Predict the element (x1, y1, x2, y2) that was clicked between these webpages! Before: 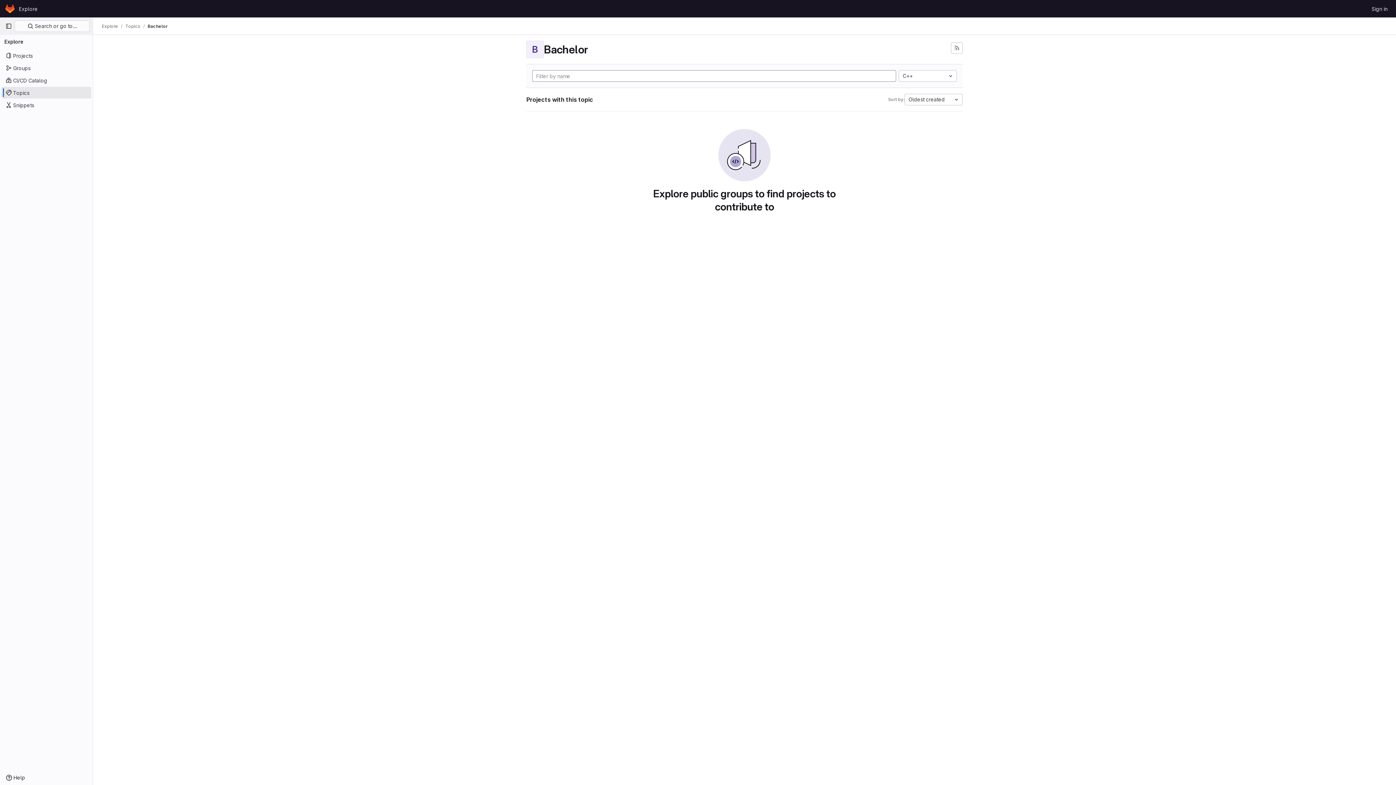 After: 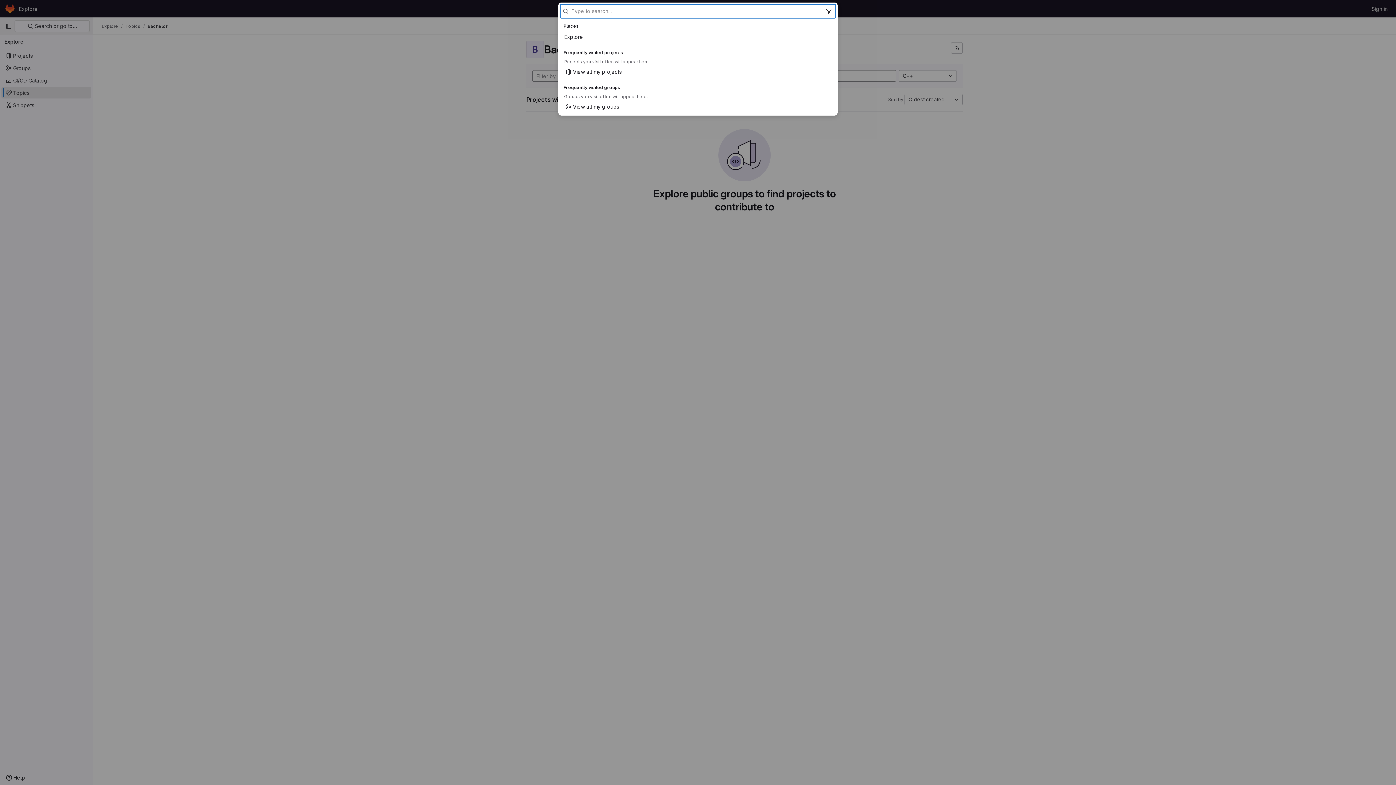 Action: label:  Search or go to… bbox: (14, 20, 89, 32)